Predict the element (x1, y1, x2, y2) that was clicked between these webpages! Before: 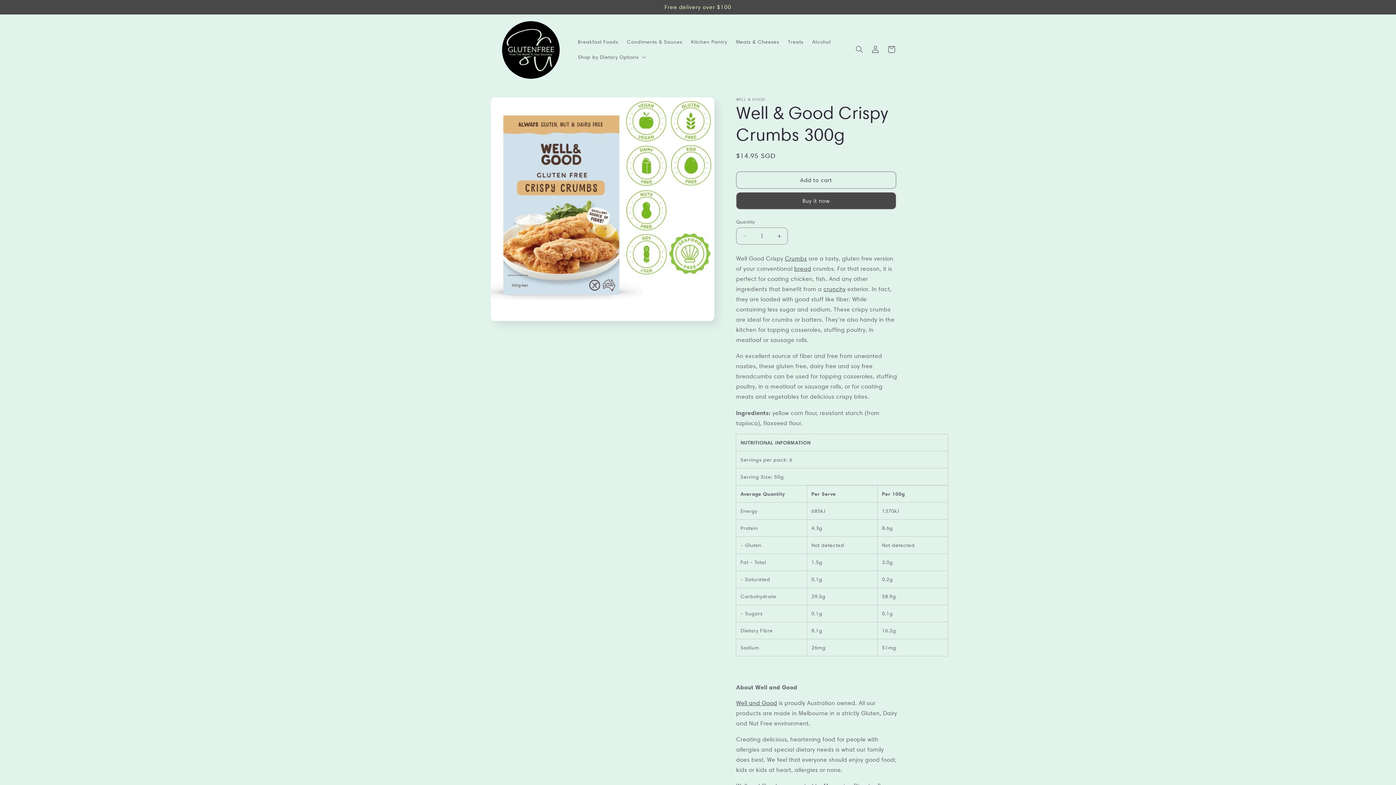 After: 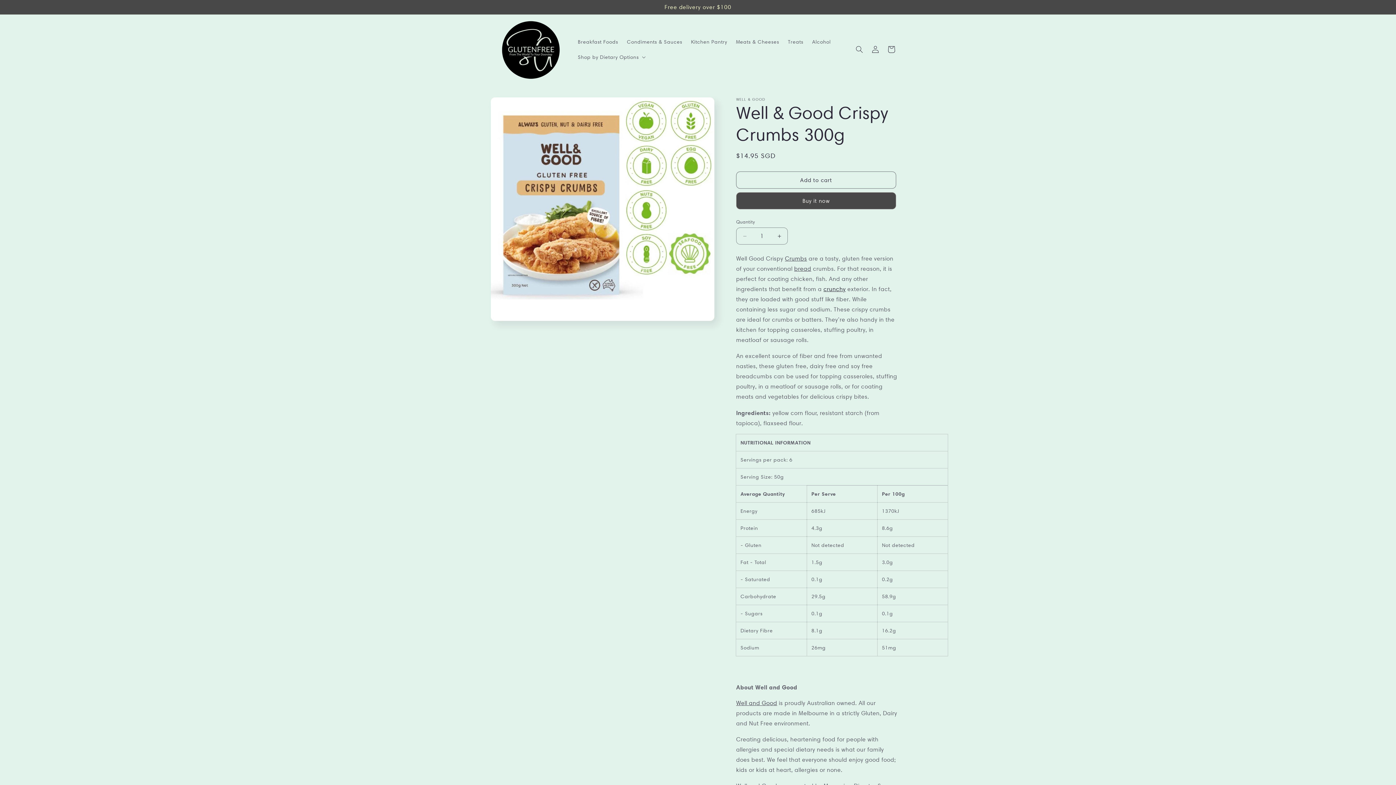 Action: label: crunchy bbox: (823, 285, 845, 292)